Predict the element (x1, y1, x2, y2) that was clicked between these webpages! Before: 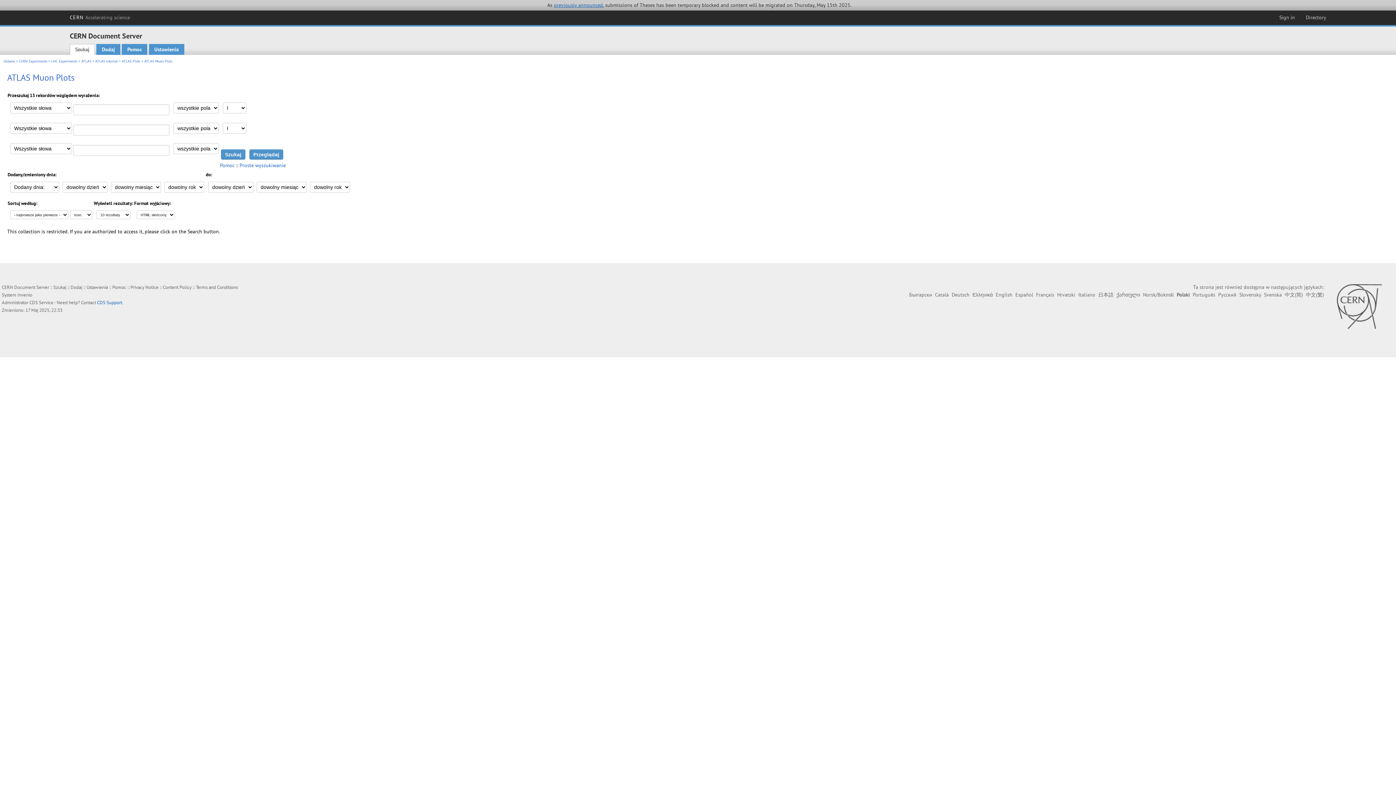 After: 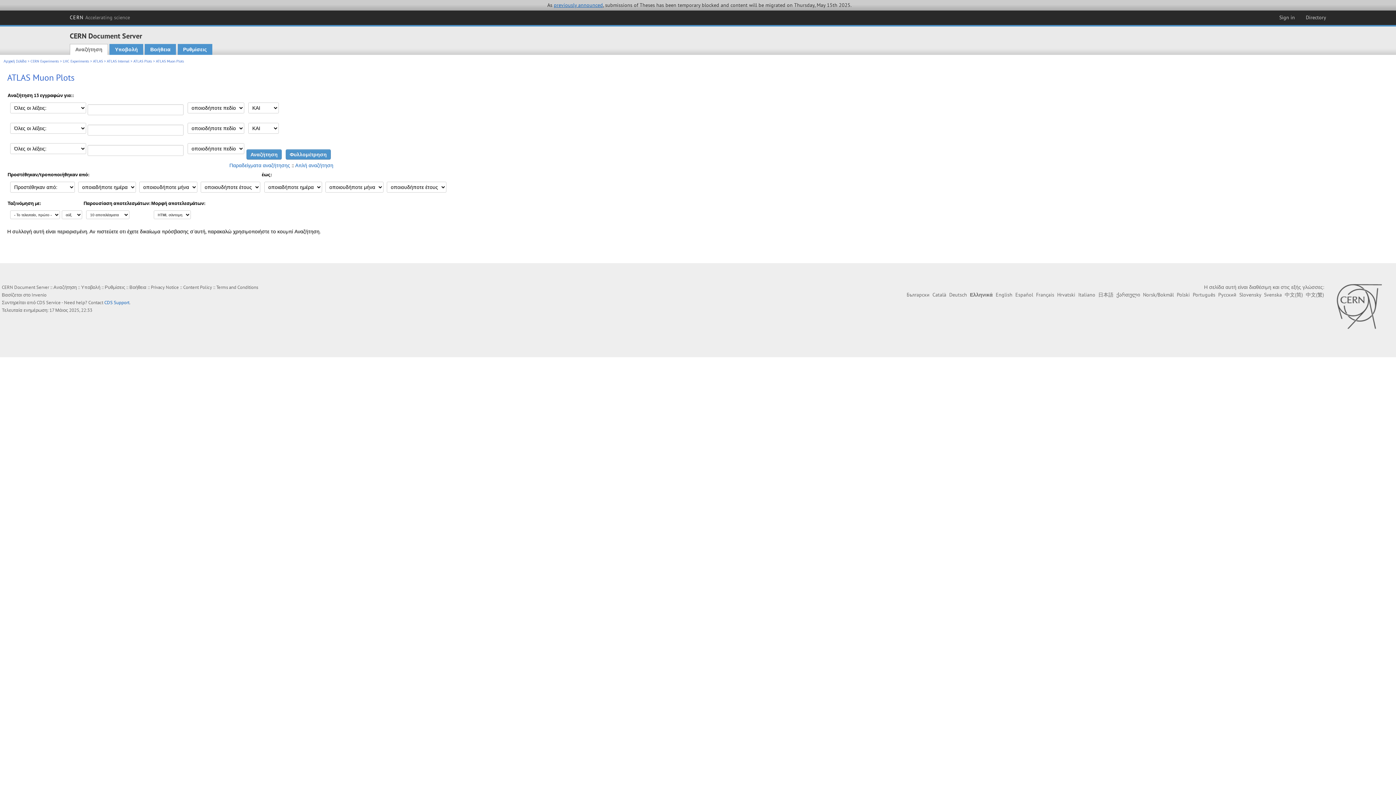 Action: label: Ελληνικά bbox: (972, 291, 993, 298)